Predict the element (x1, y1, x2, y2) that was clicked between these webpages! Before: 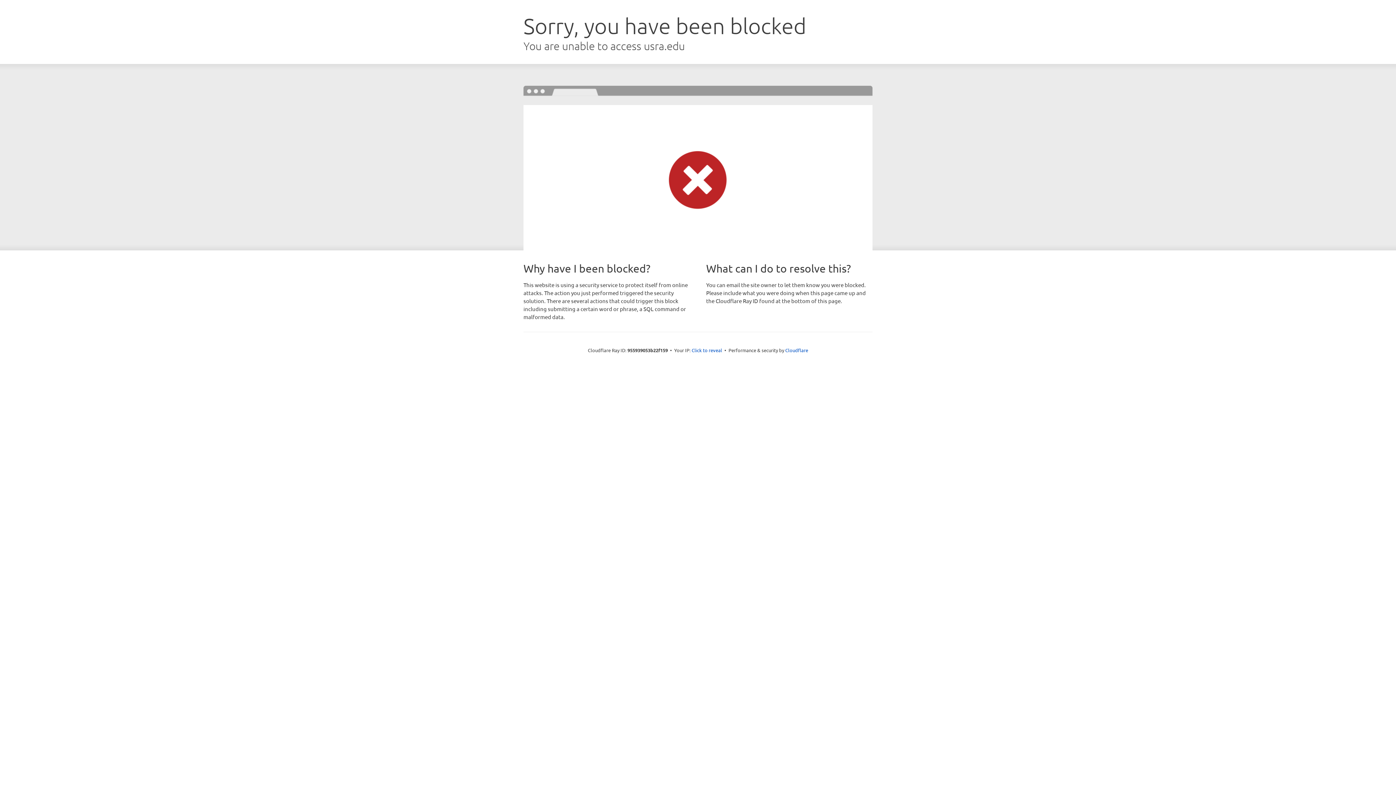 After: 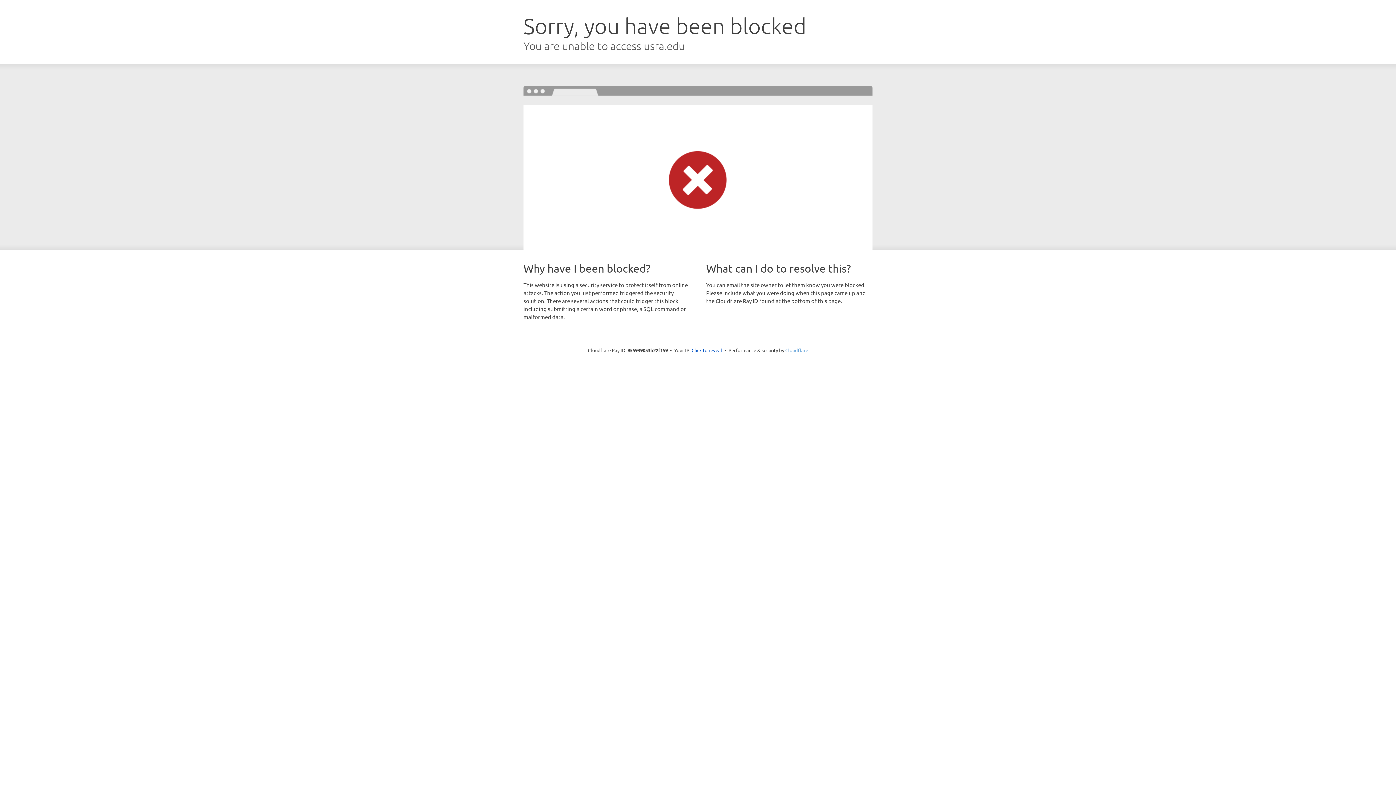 Action: label: Cloudflare bbox: (785, 347, 808, 353)